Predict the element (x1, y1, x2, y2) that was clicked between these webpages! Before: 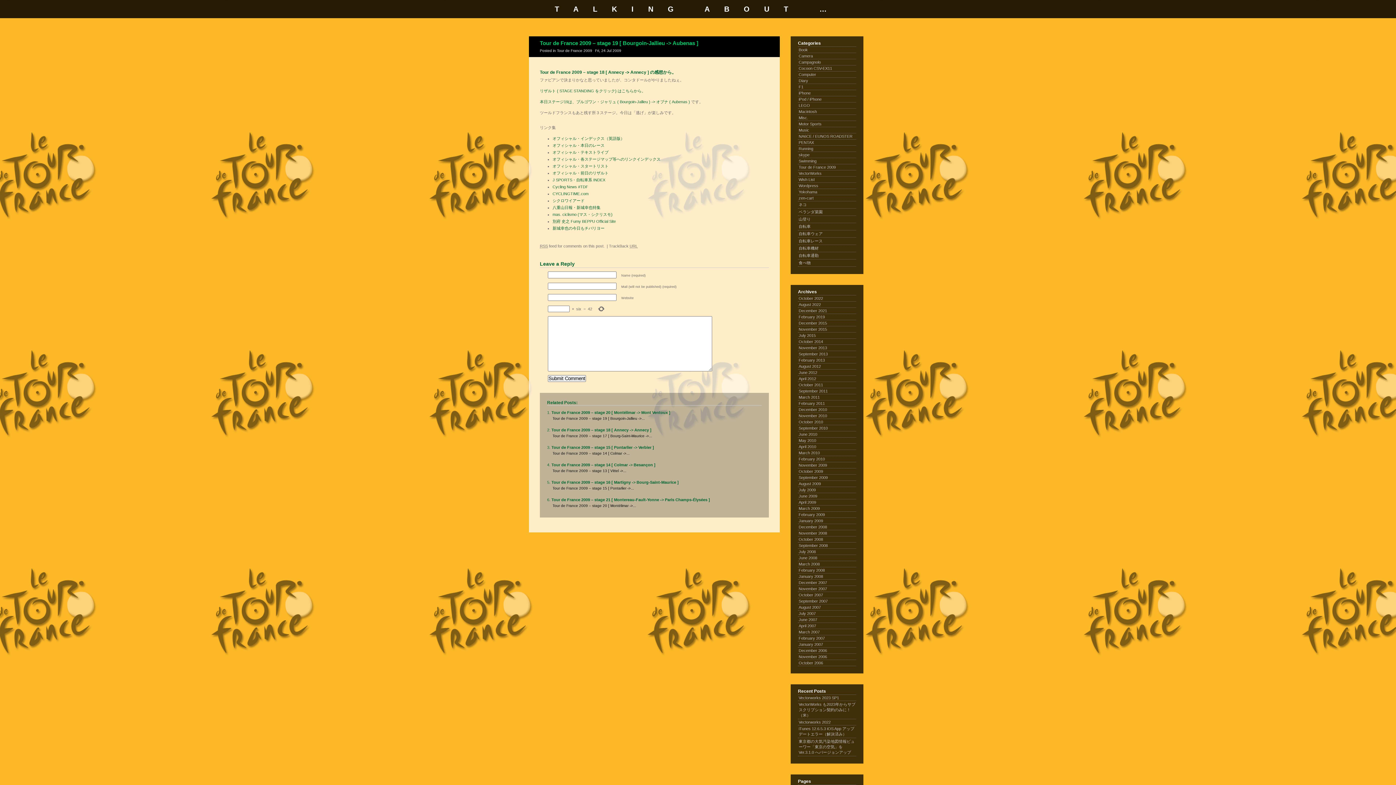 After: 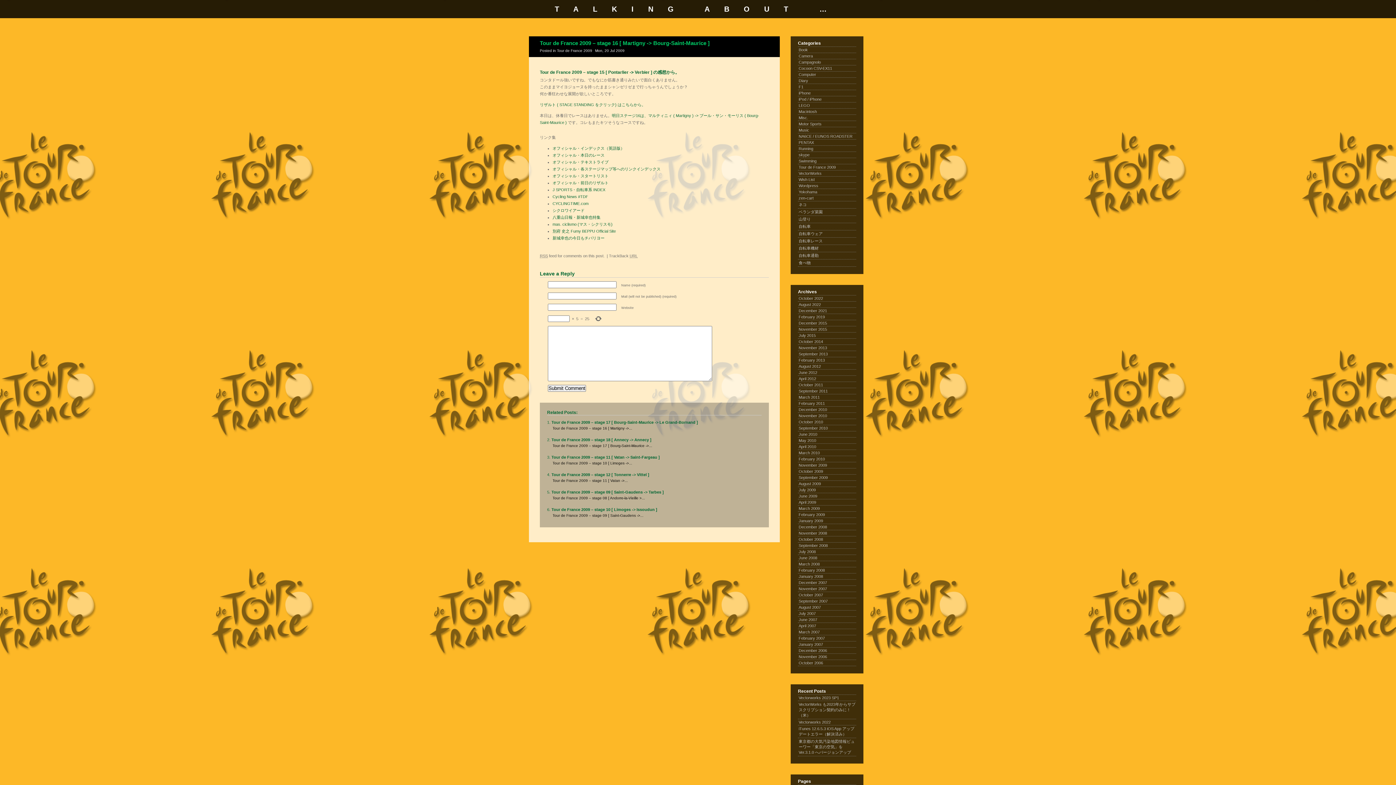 Action: label: Tour de France 2009 – stage 16 [ Martigny -> Bourg-Saint-Maurice ] bbox: (551, 480, 678, 484)